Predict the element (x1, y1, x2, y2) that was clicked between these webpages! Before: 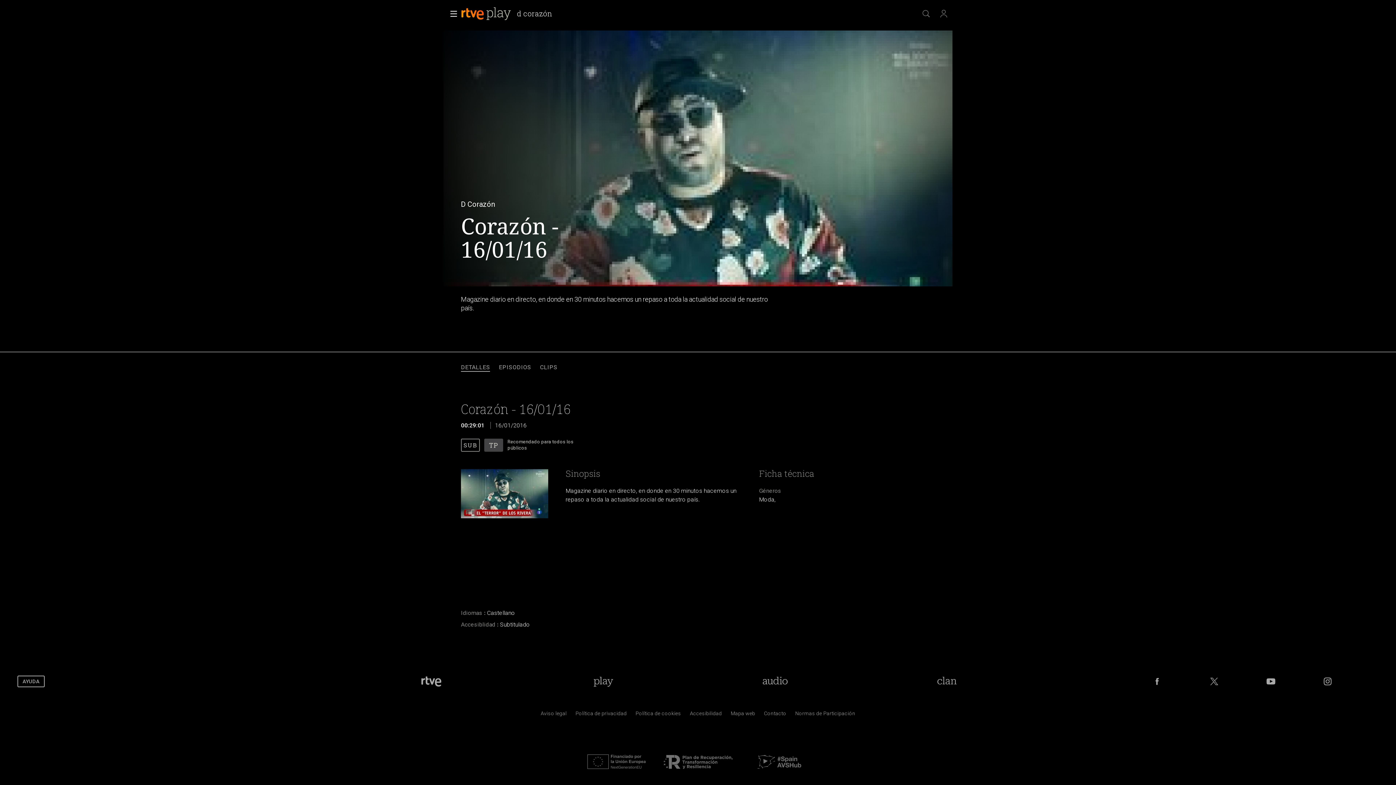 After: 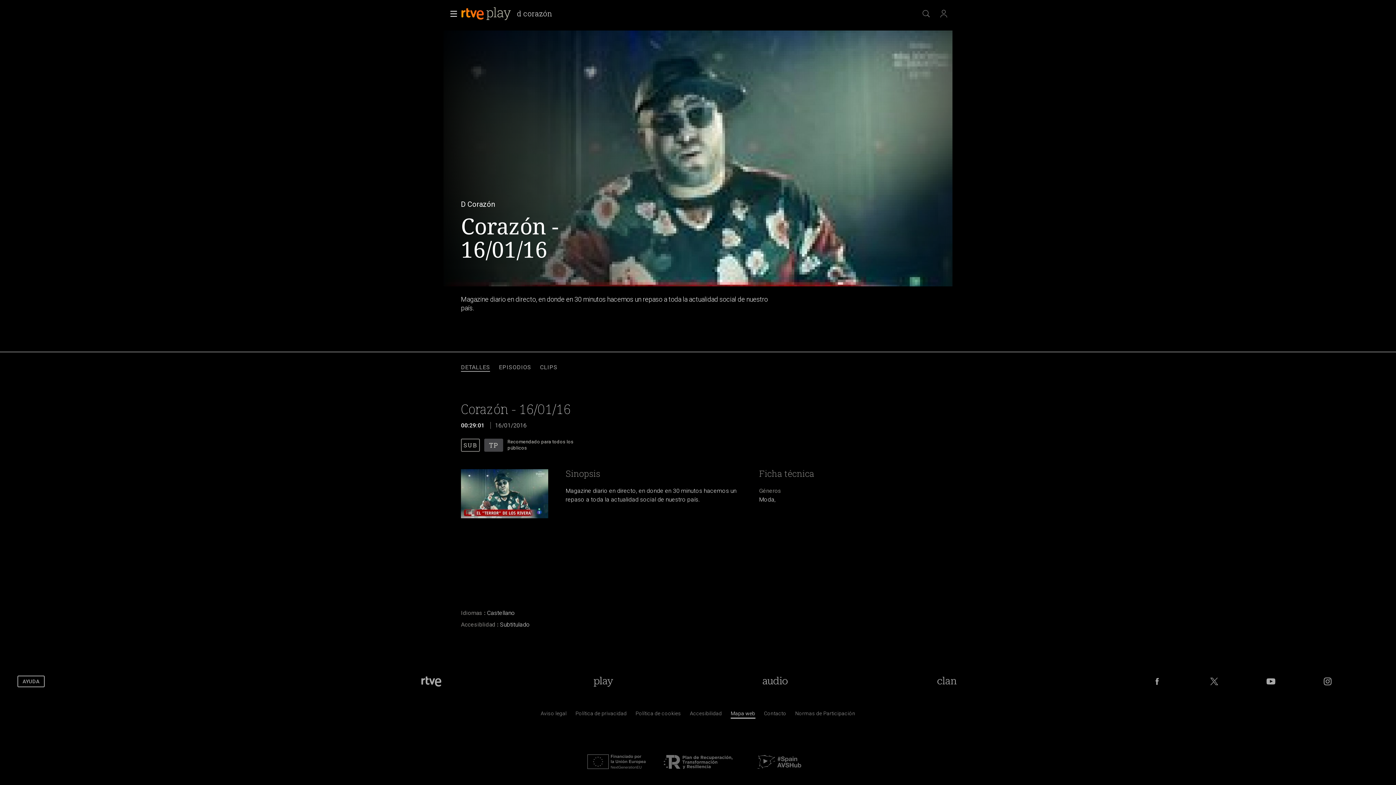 Action: label: Mapa del sitio RTVE.es bbox: (730, 712, 755, 718)